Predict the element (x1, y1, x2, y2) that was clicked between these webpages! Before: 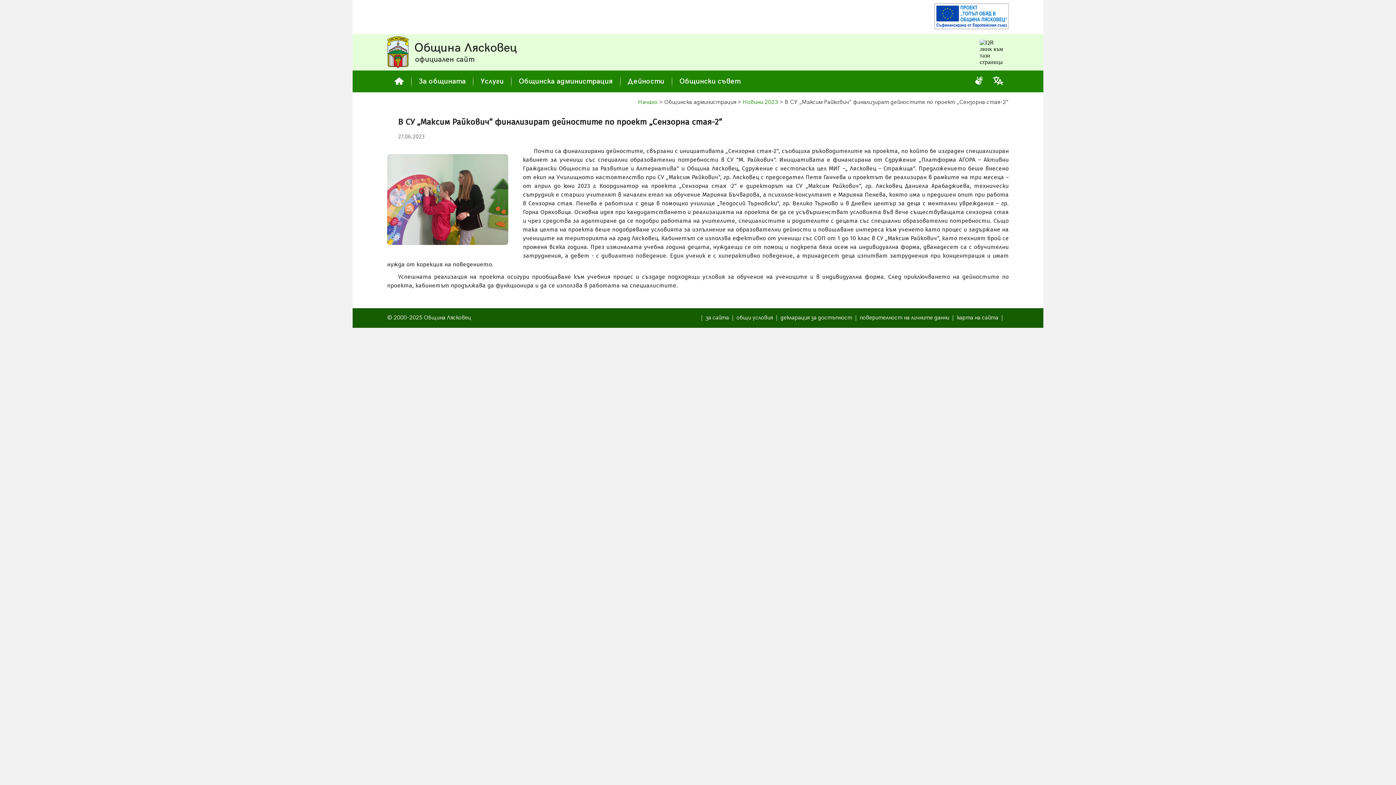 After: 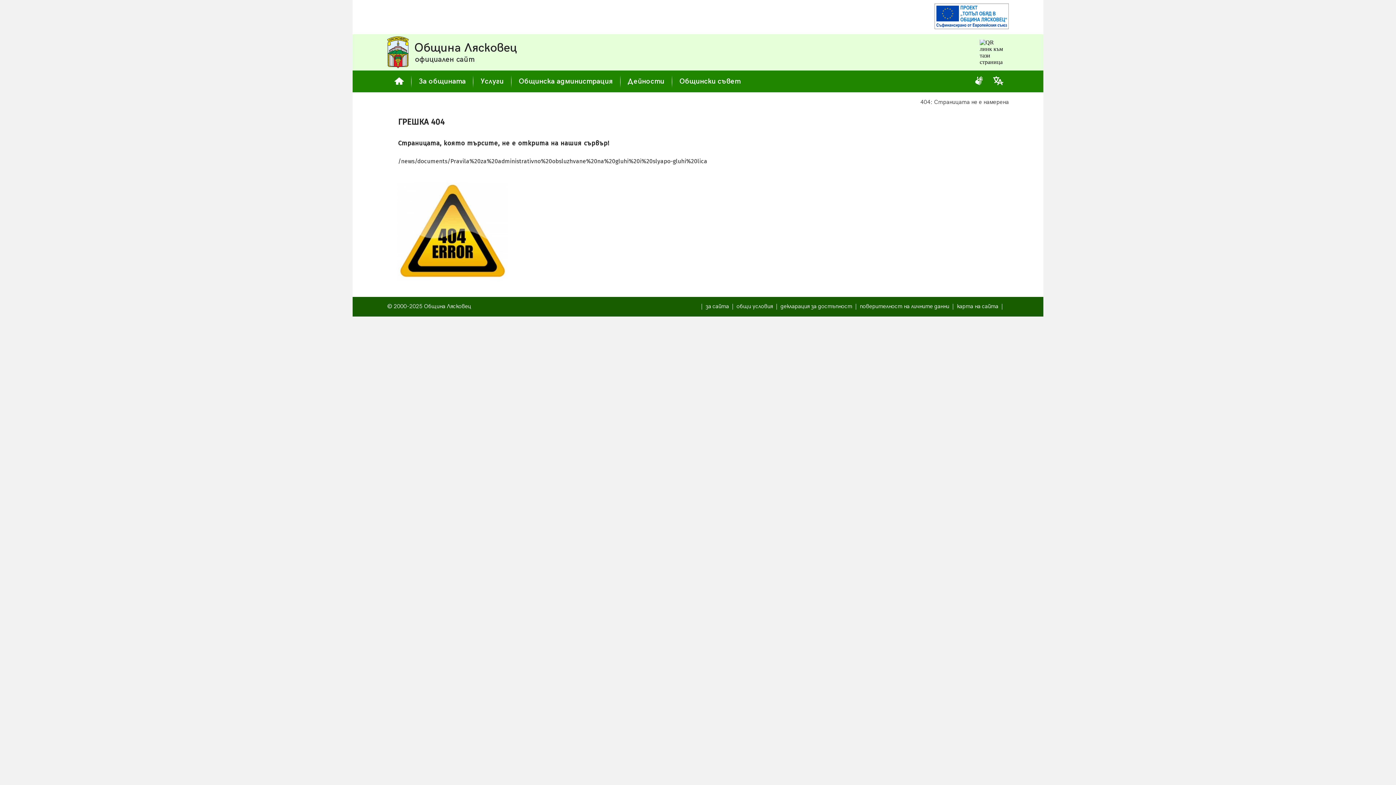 Action: bbox: (974, 80, 984, 86)